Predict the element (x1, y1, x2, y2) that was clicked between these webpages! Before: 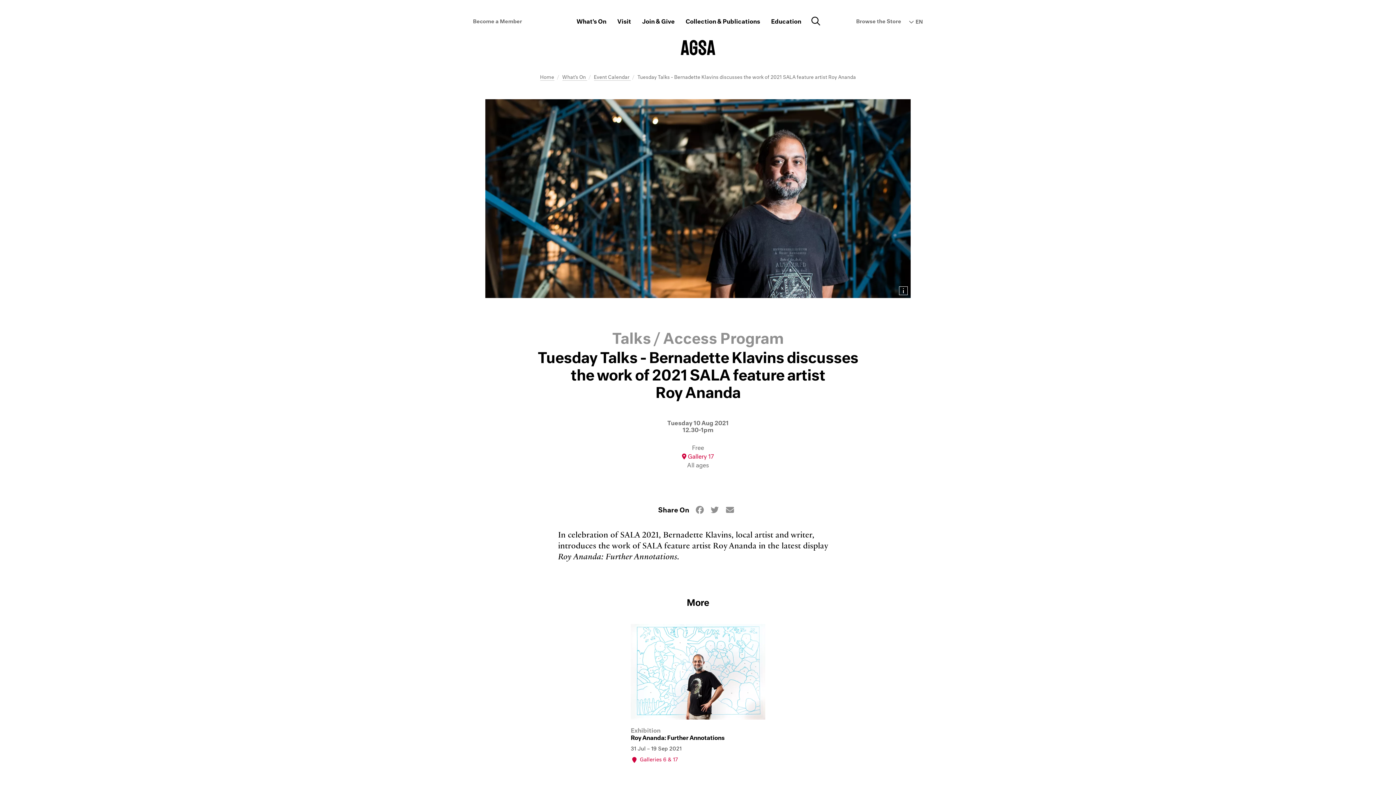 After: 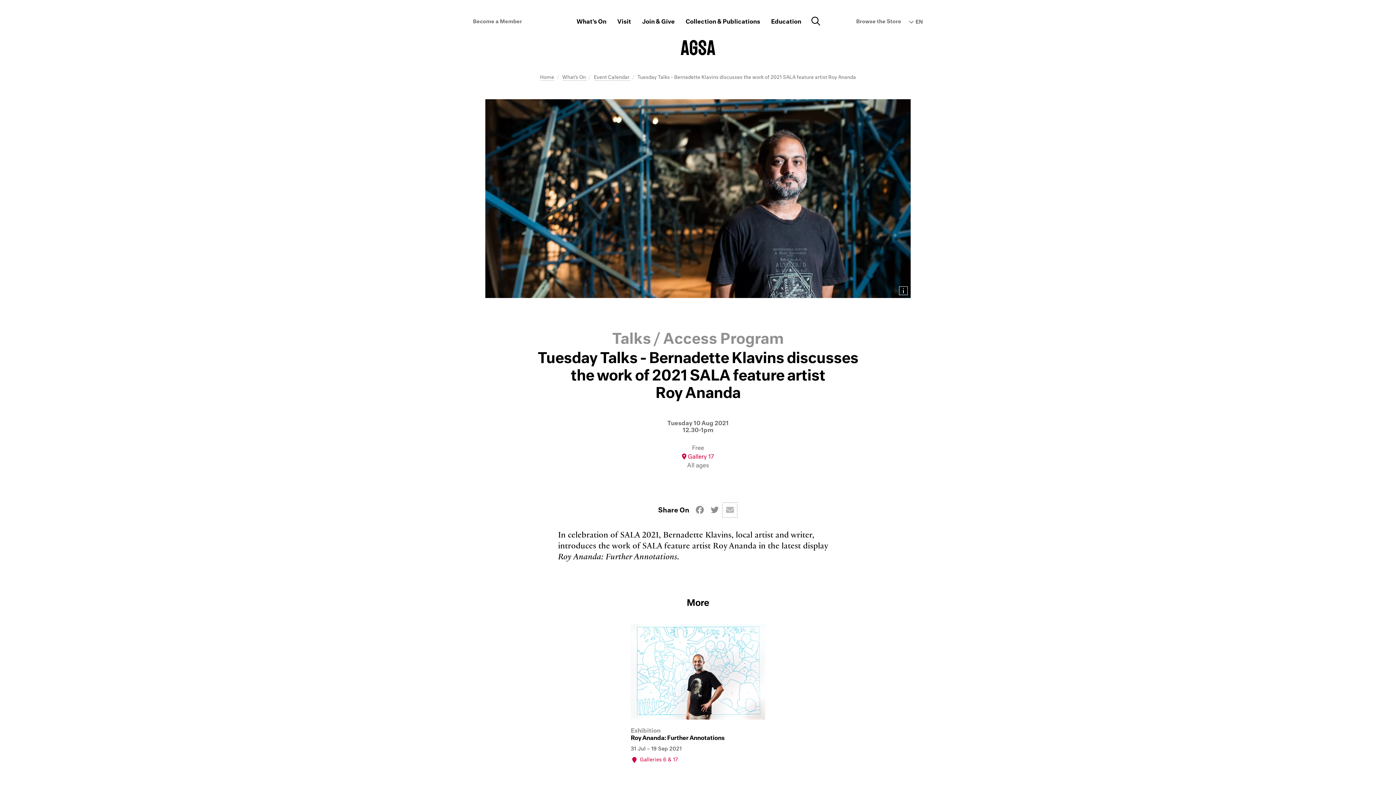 Action: label: Share via Email bbox: (724, 504, 736, 516)